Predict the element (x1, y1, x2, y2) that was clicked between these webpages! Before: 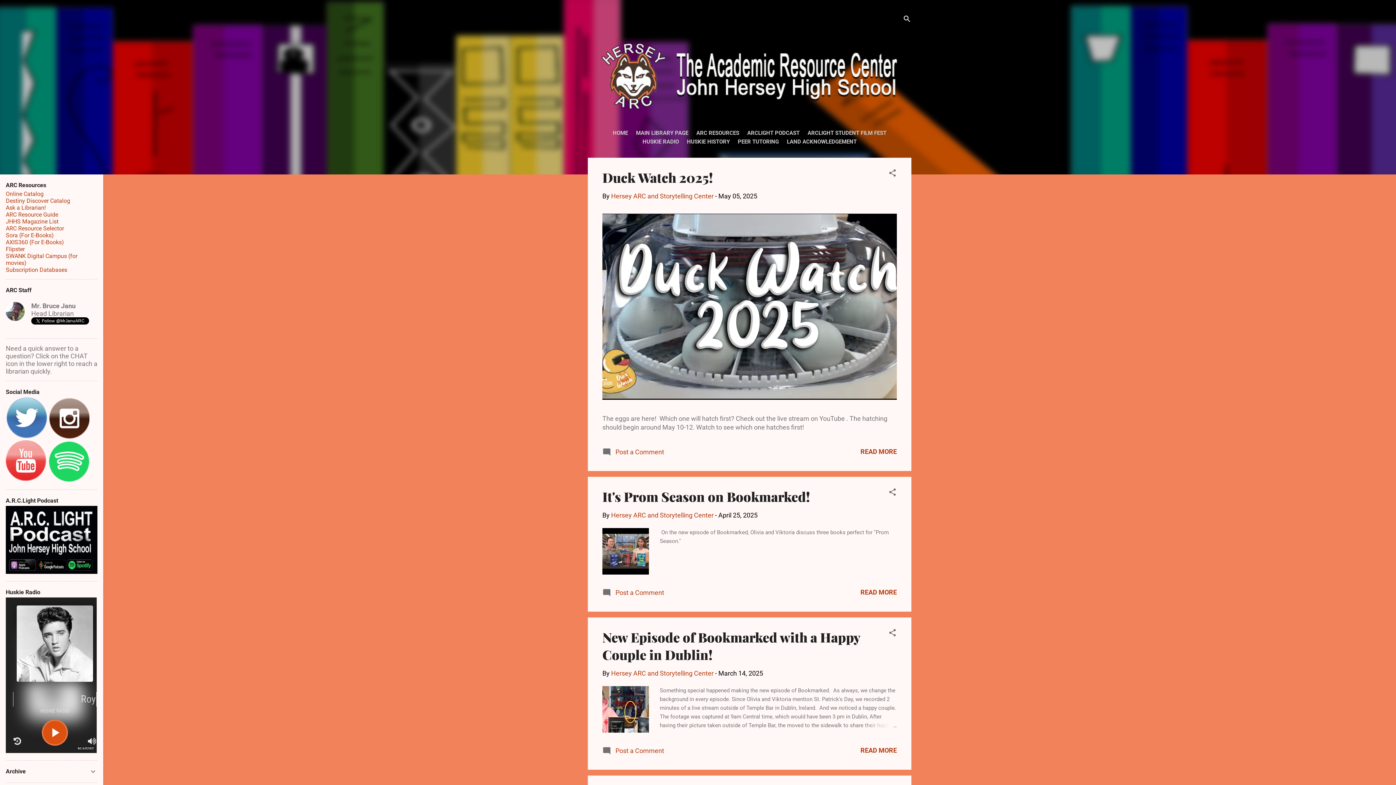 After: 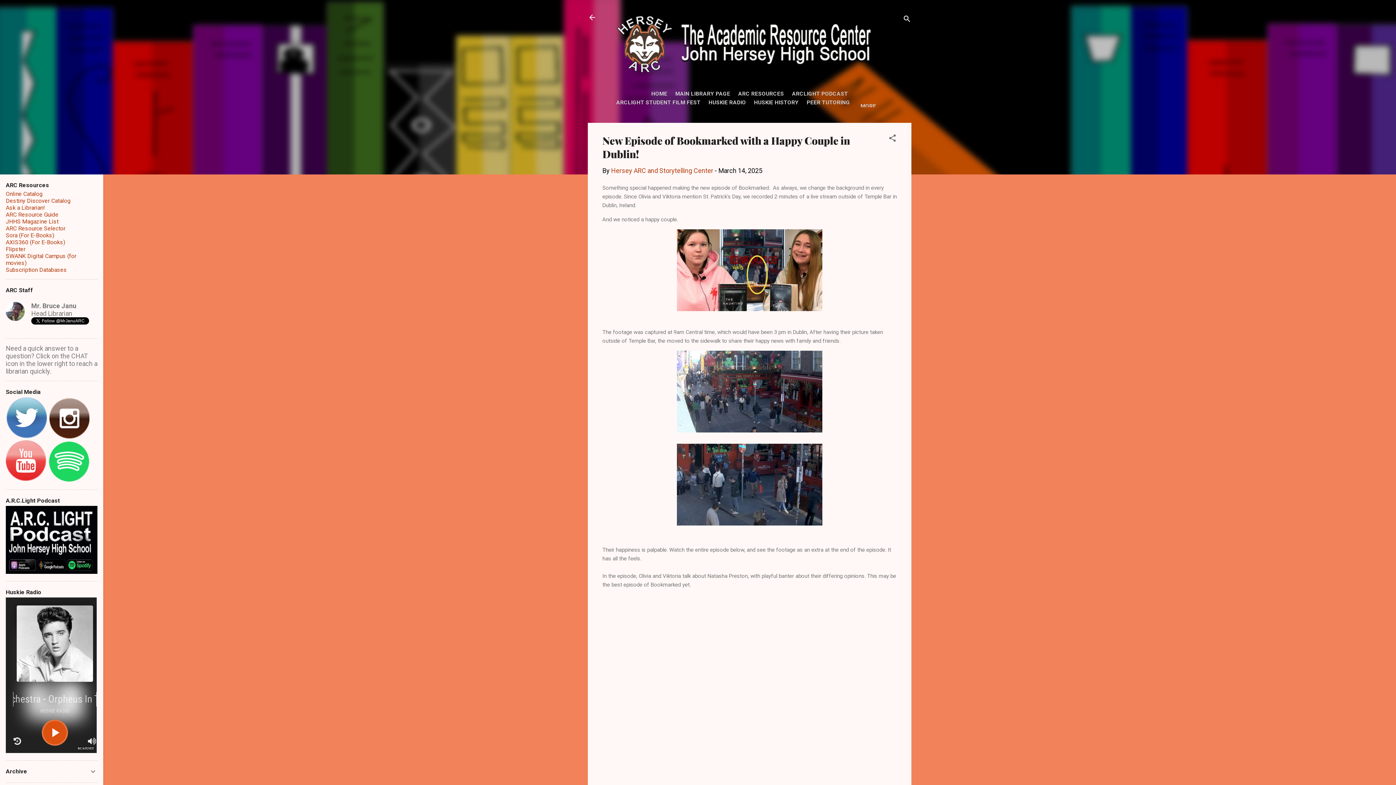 Action: bbox: (860, 746, 897, 754) label: READ MORE